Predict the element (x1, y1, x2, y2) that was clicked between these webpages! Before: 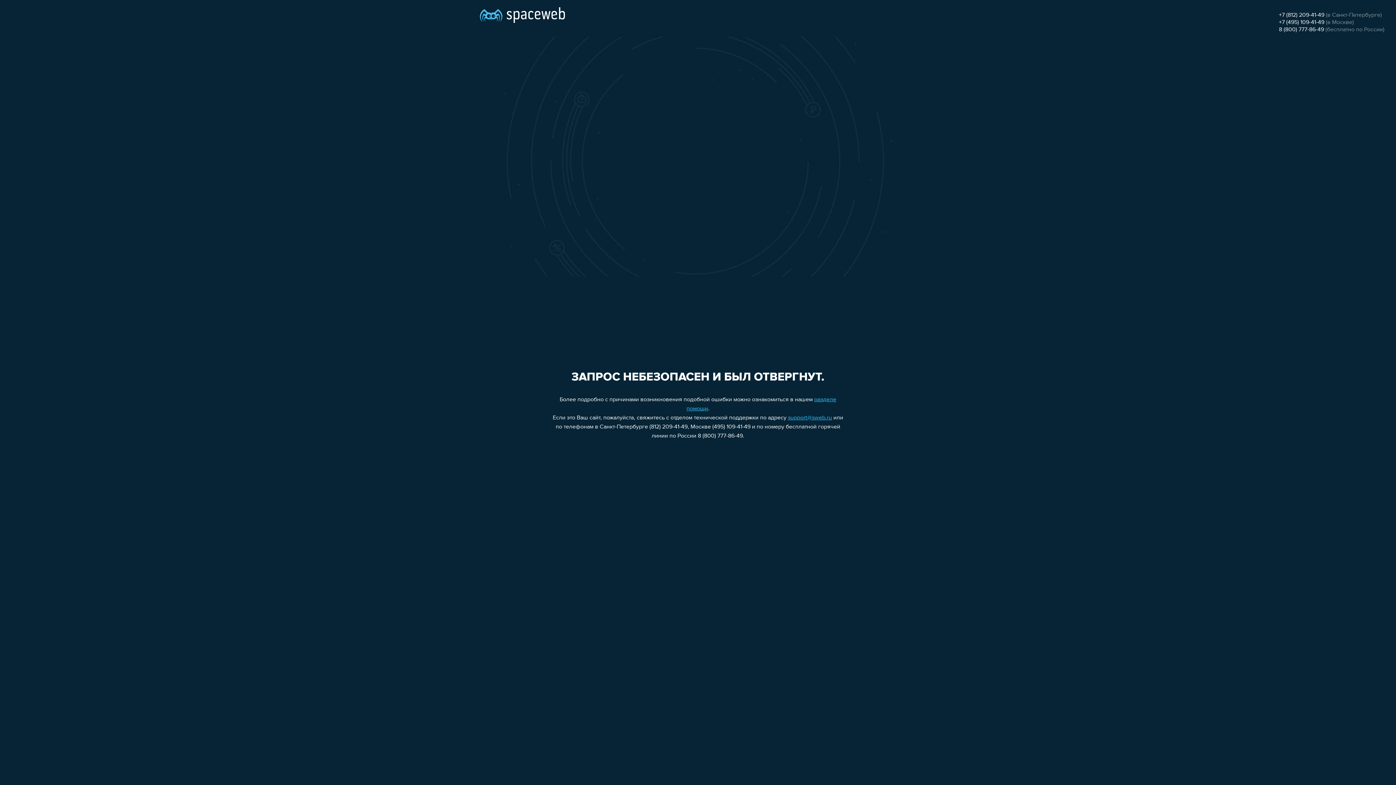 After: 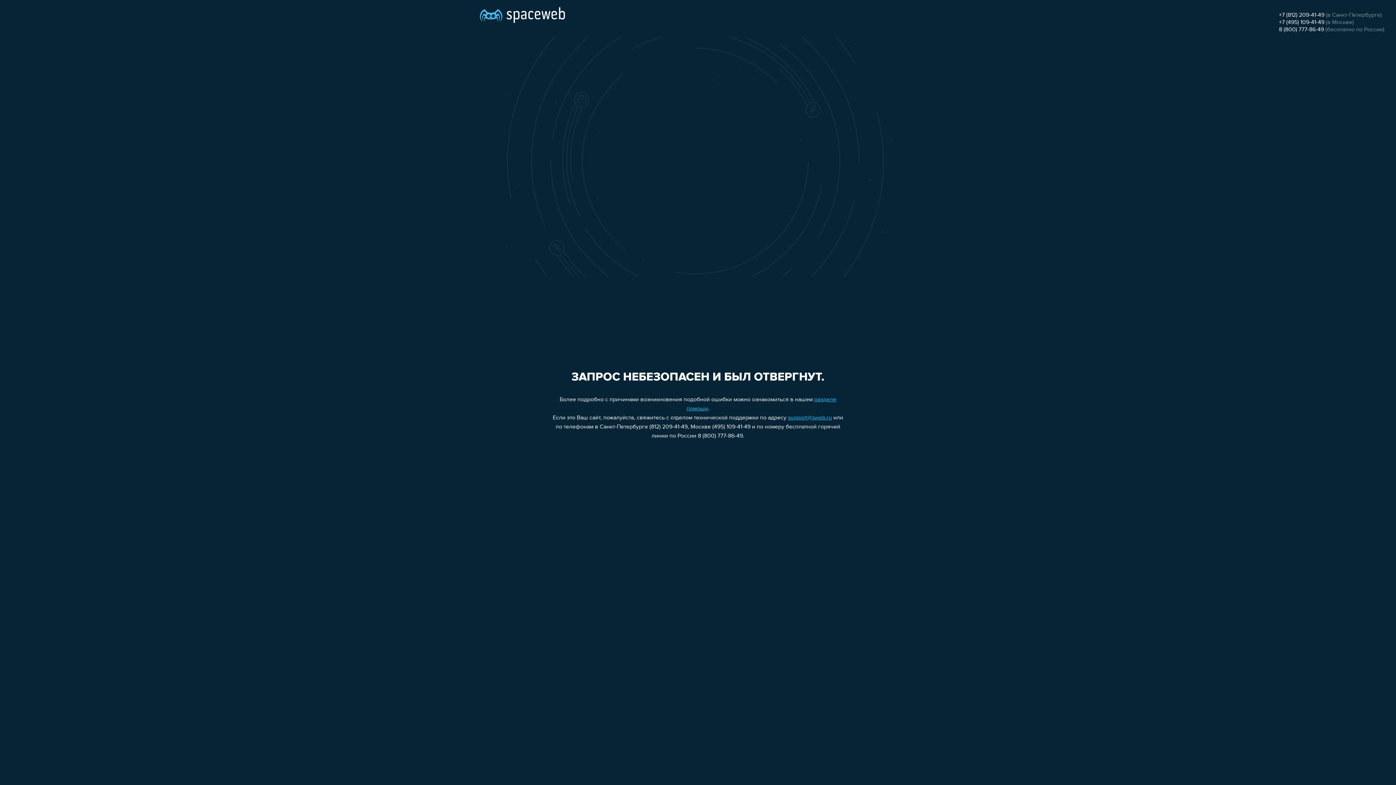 Action: label: +7 (495) 109-41-49 bbox: (1279, 19, 1324, 25)